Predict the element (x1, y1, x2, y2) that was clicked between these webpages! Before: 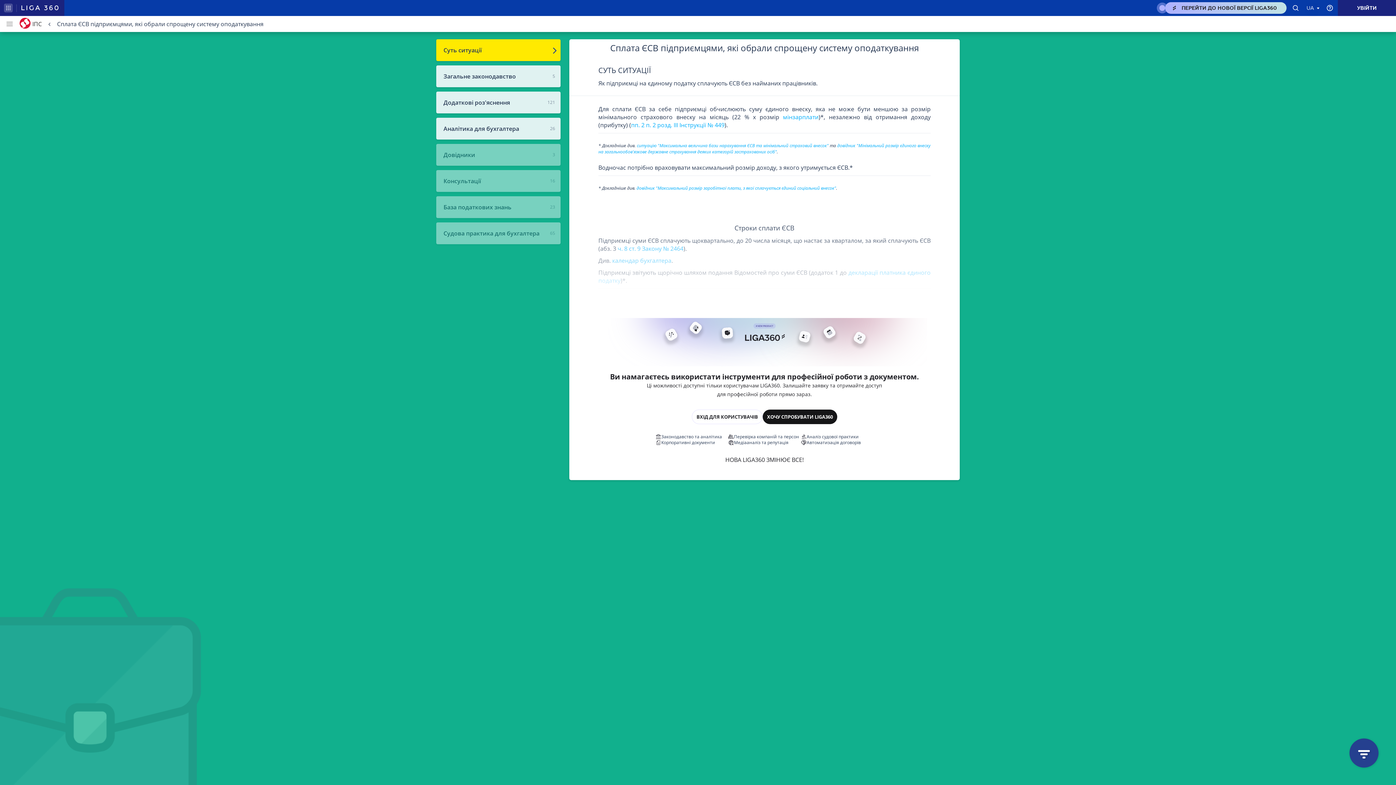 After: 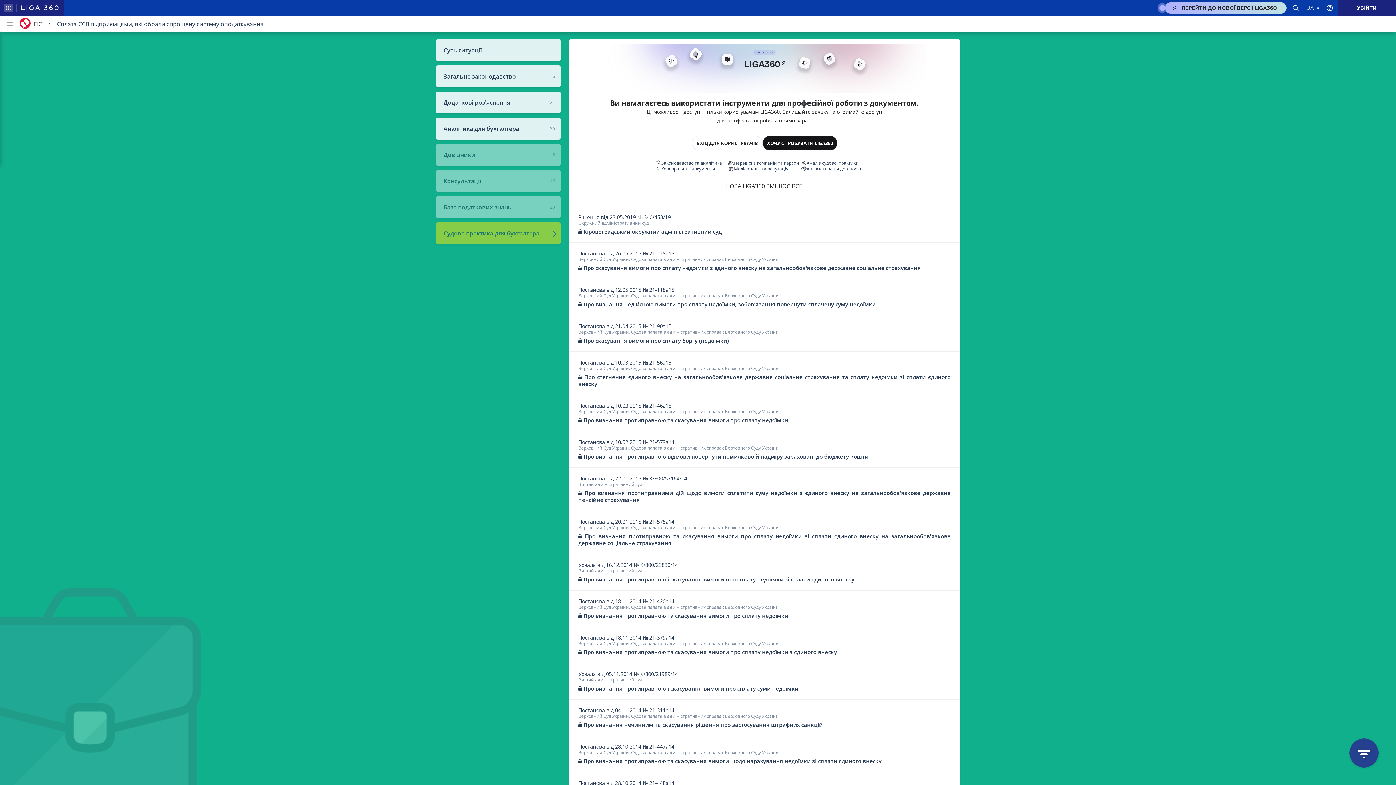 Action: bbox: (436, 222, 560, 244) label: Судова практика для бухгалтера